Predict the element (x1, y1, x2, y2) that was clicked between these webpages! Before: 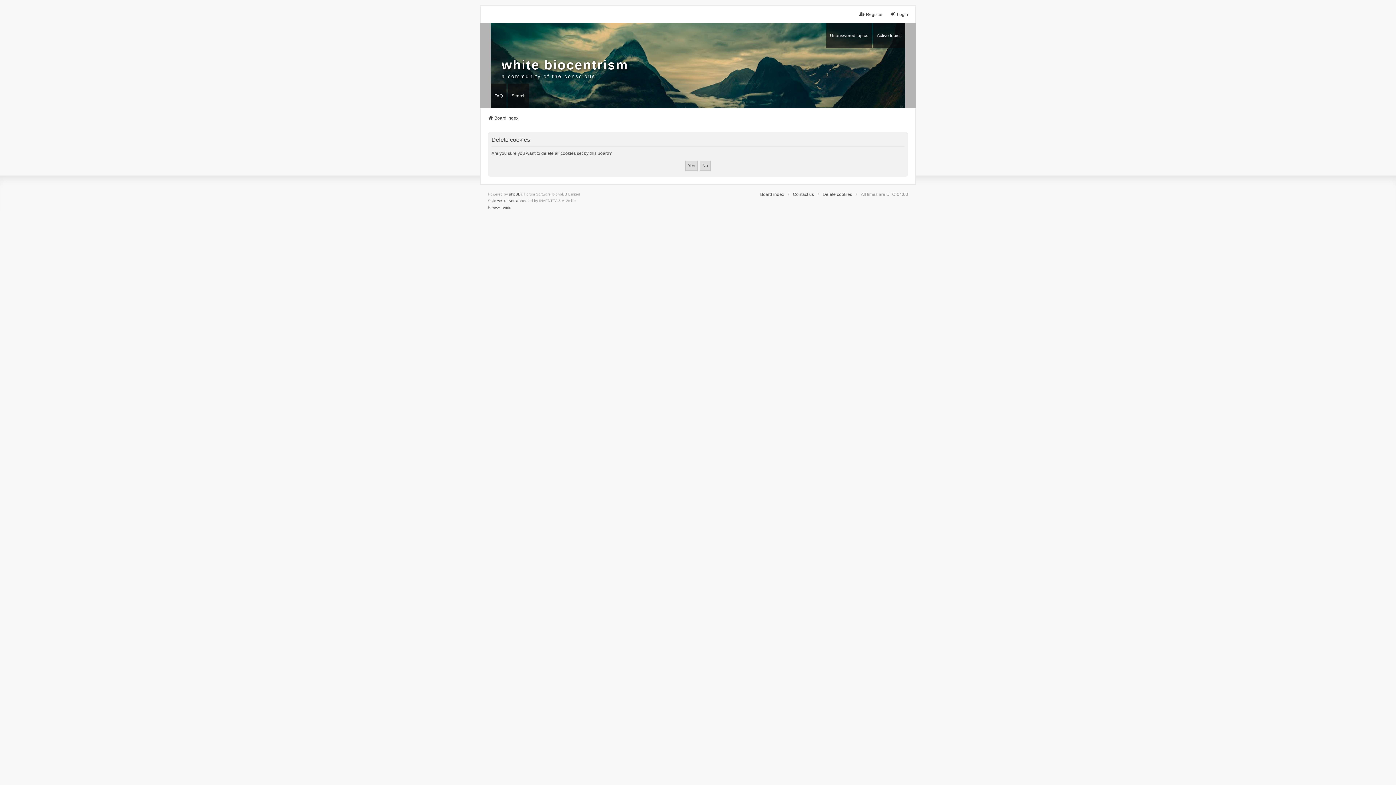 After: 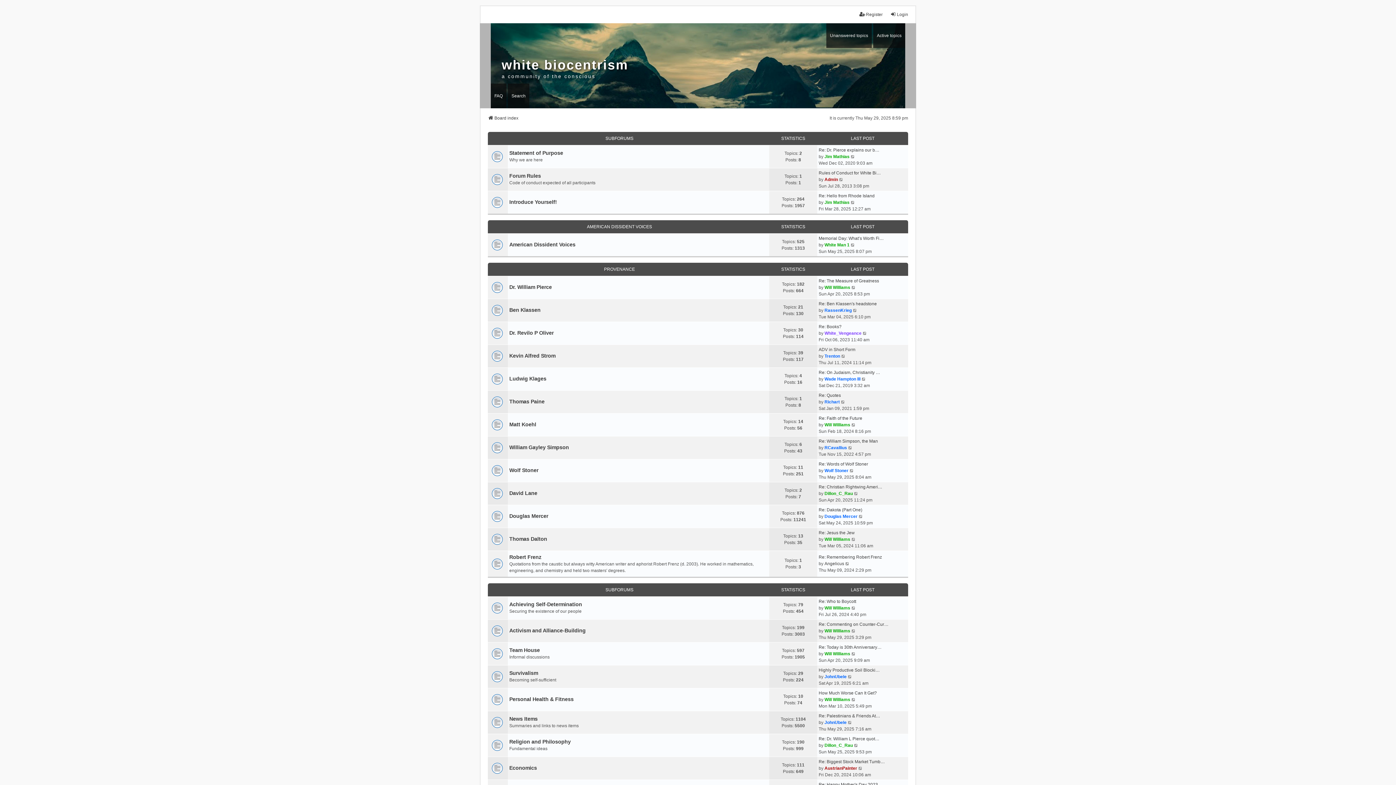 Action: bbox: (760, 191, 784, 197) label: Board index